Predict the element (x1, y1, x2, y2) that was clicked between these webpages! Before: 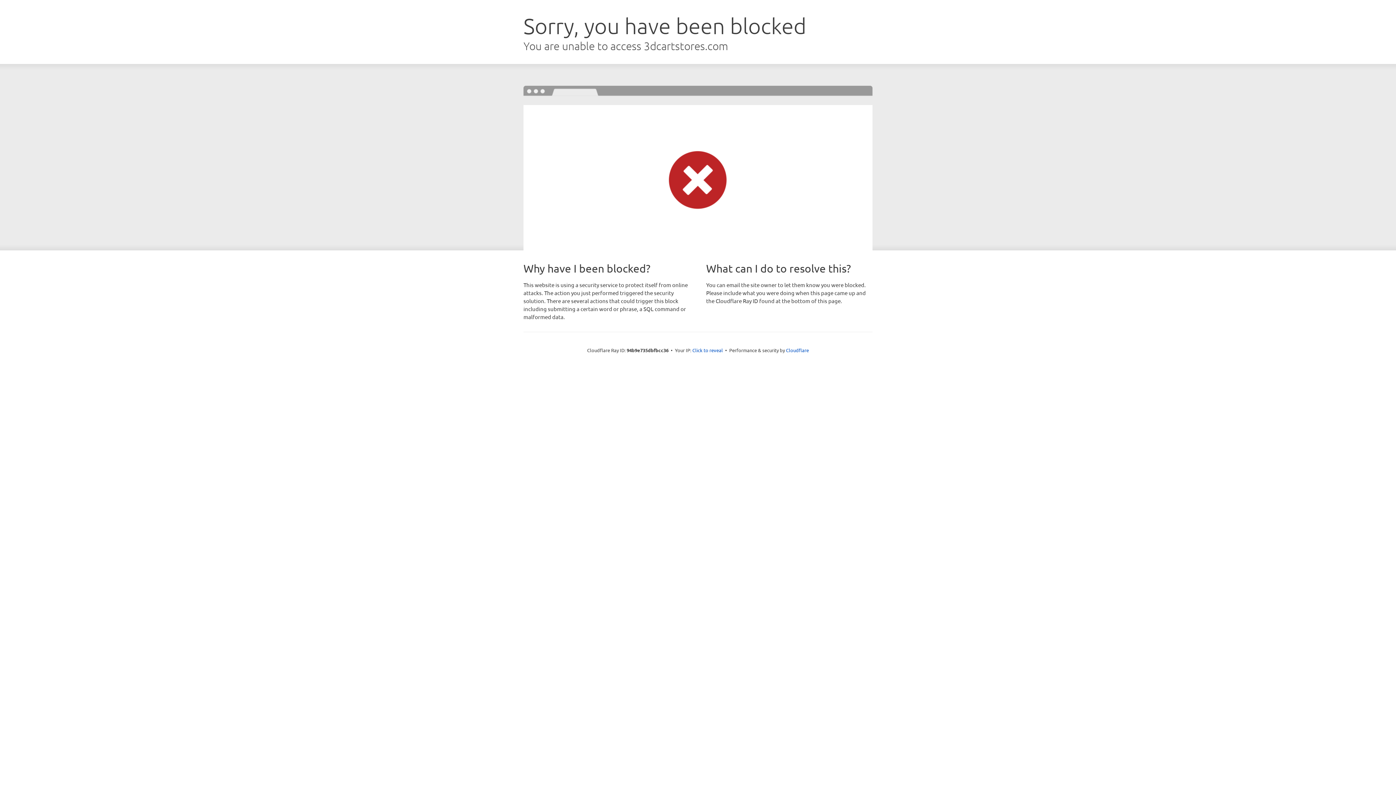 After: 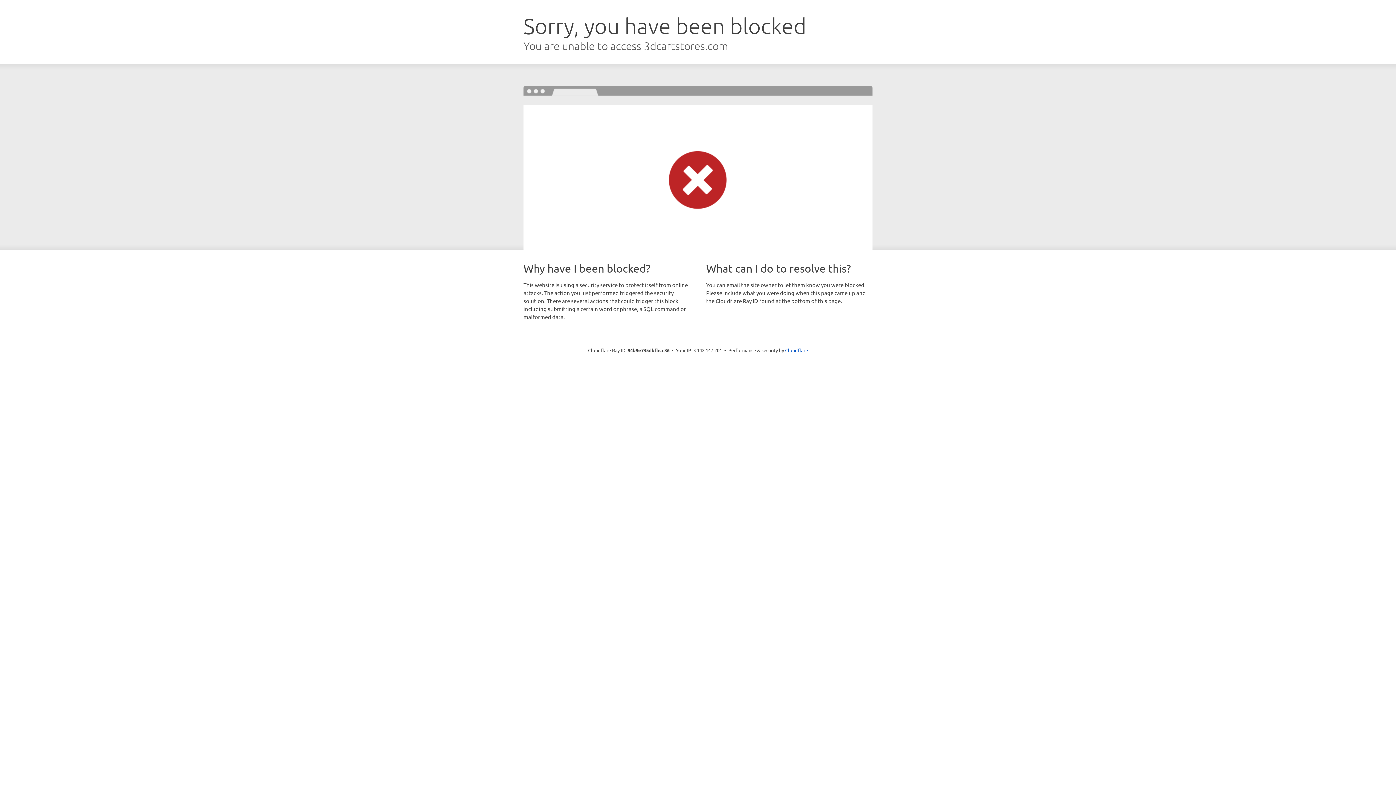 Action: bbox: (692, 346, 723, 353) label: Click to reveal